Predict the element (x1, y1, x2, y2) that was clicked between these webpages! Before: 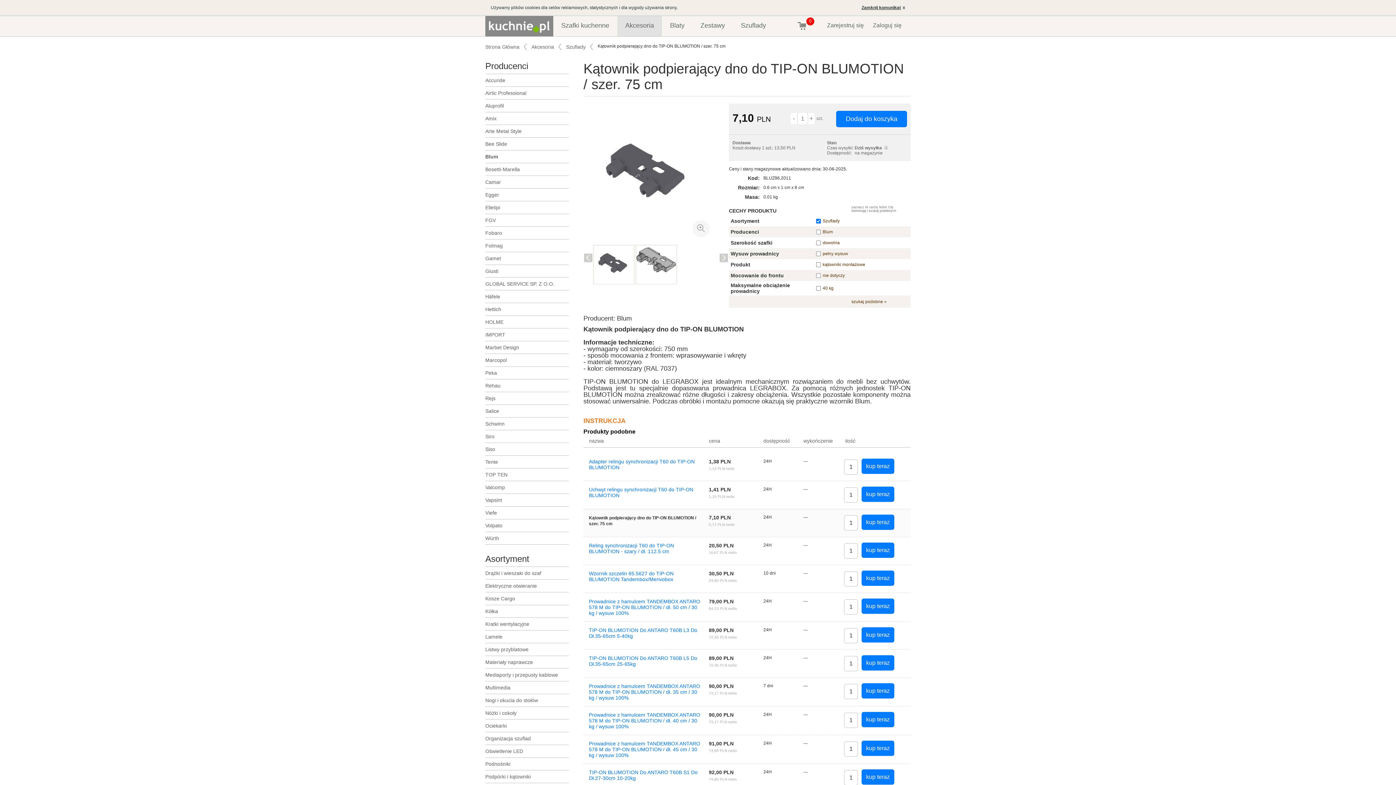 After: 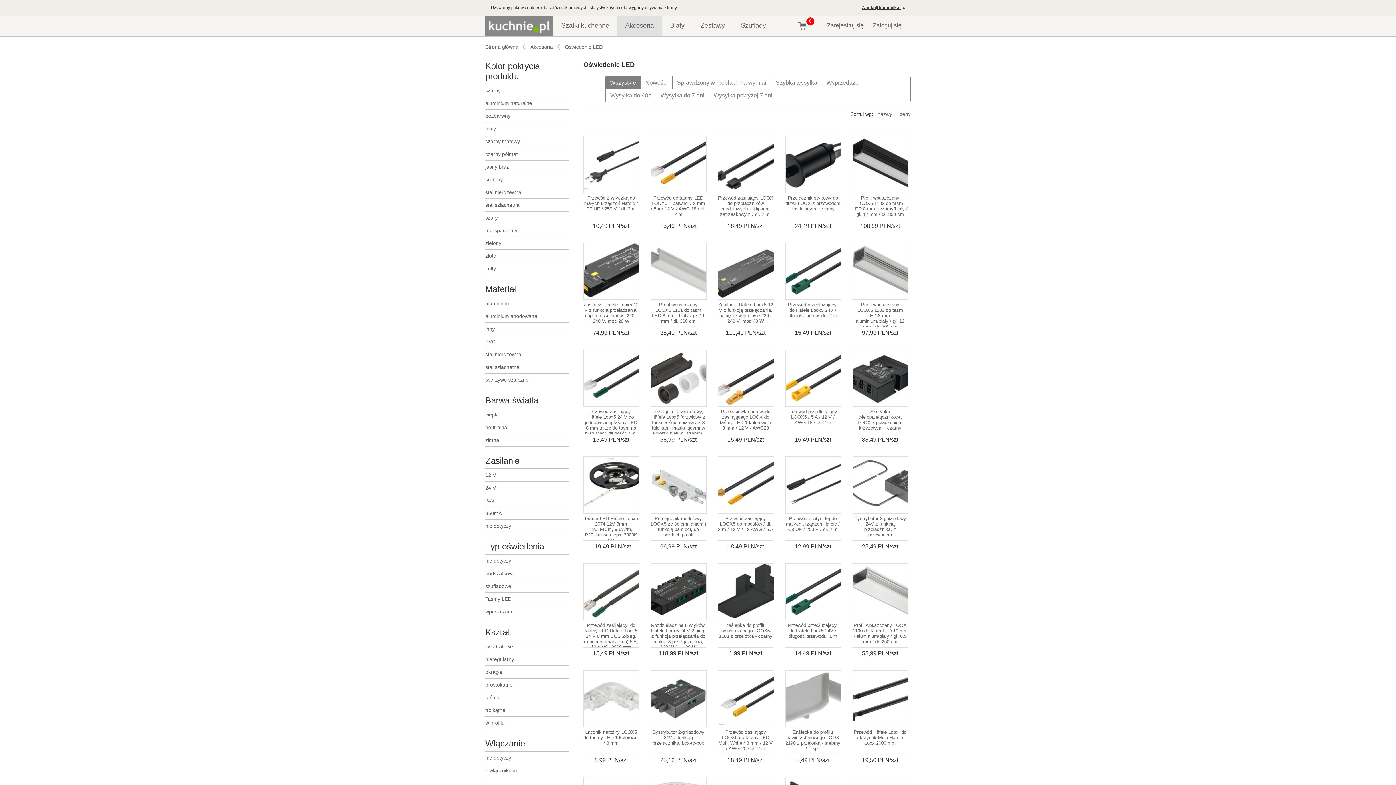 Action: bbox: (485, 745, 569, 757) label: Oświetlenie LED